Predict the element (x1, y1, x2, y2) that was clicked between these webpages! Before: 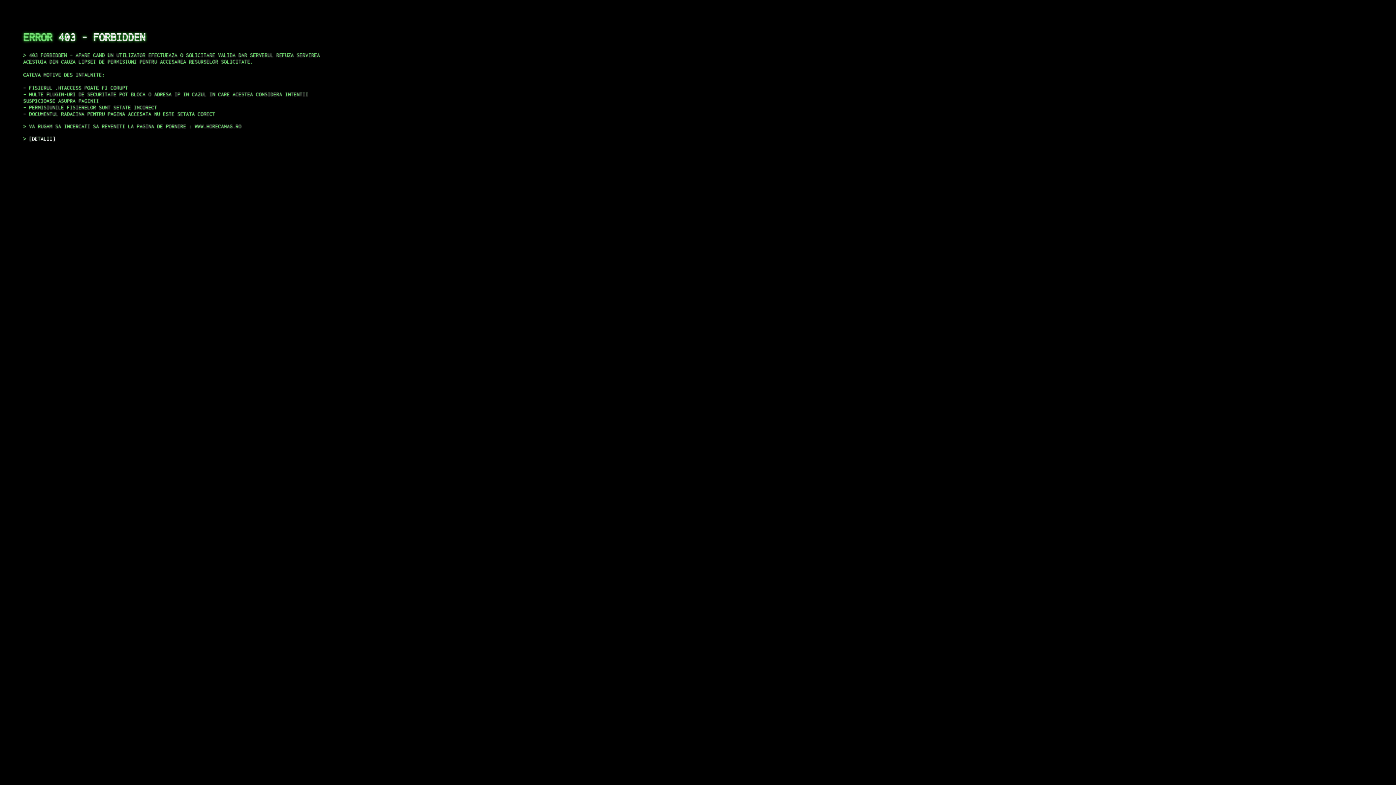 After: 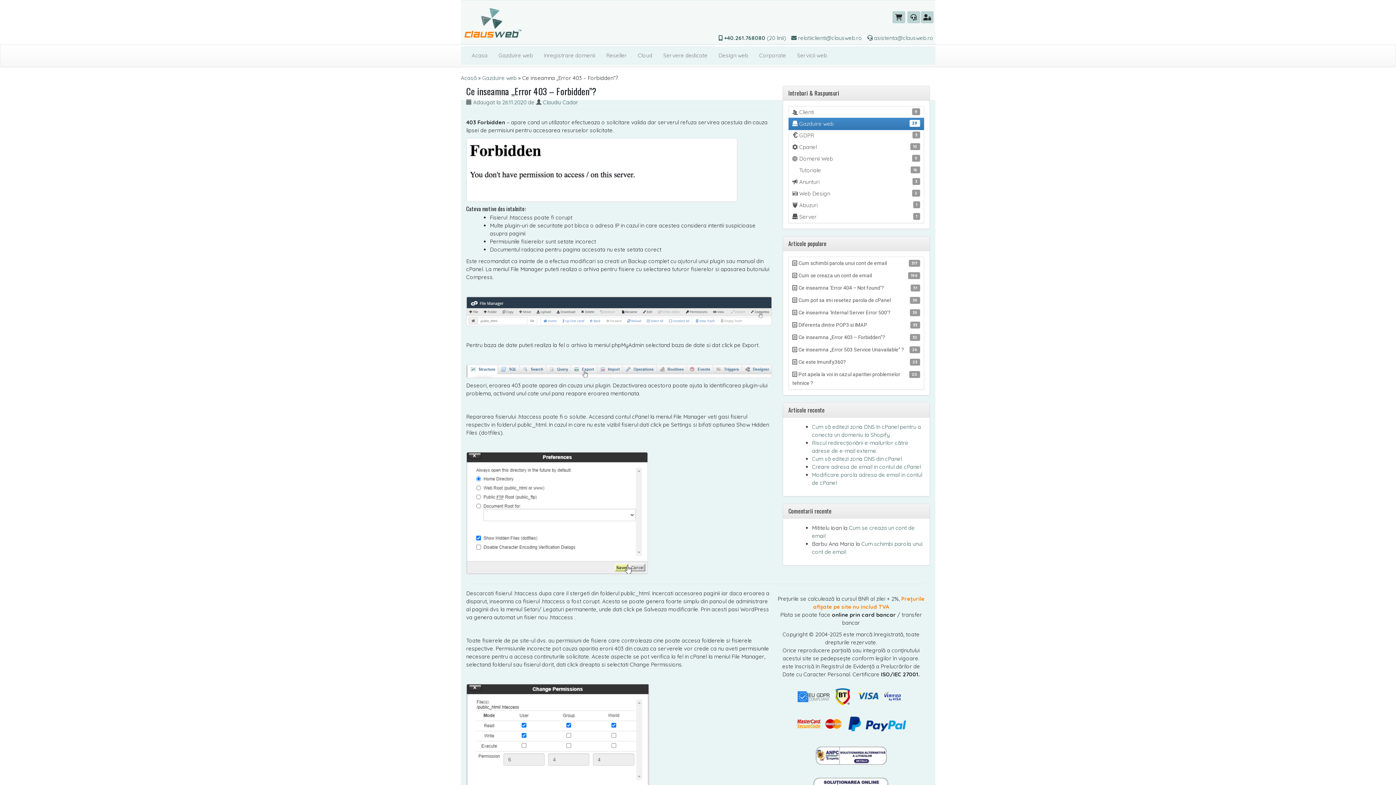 Action: label: DETALII bbox: (29, 135, 55, 141)